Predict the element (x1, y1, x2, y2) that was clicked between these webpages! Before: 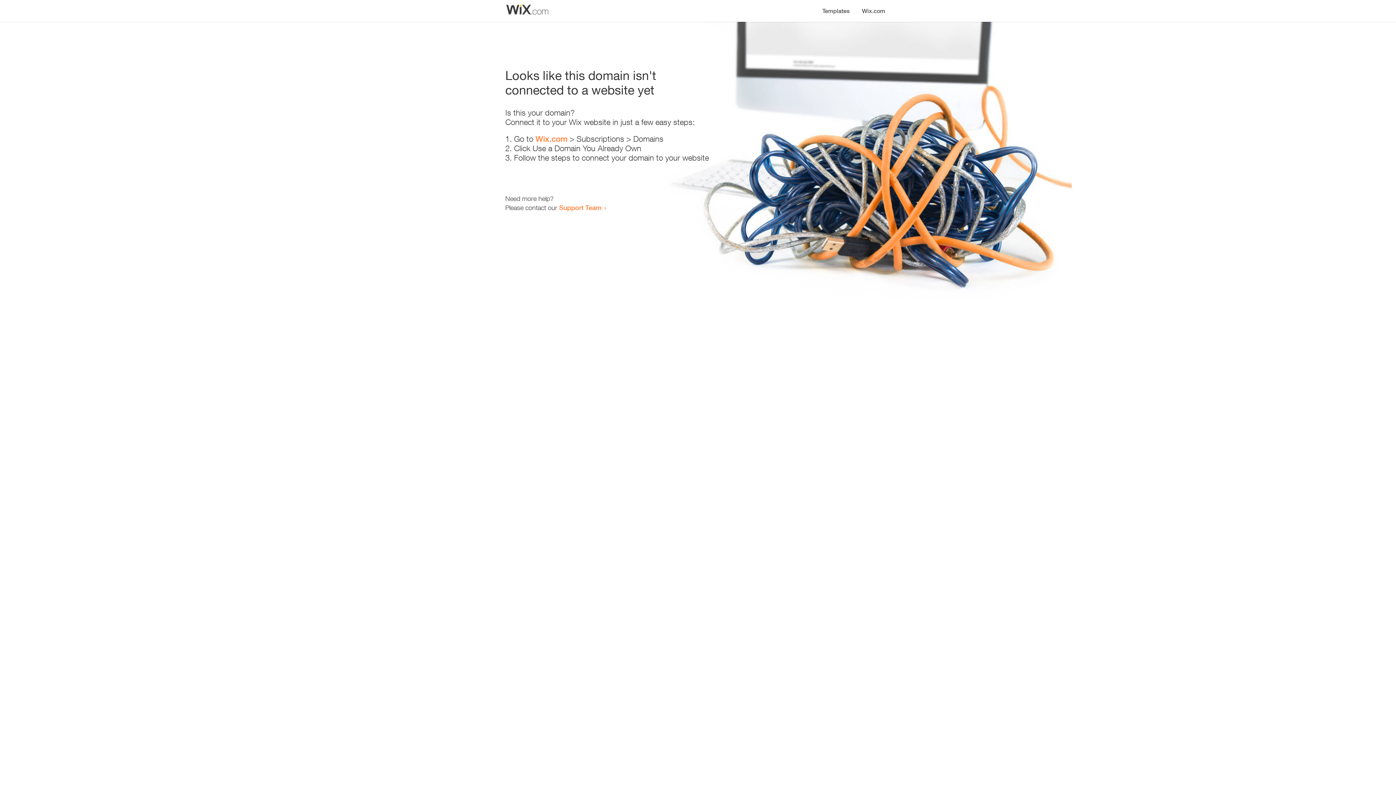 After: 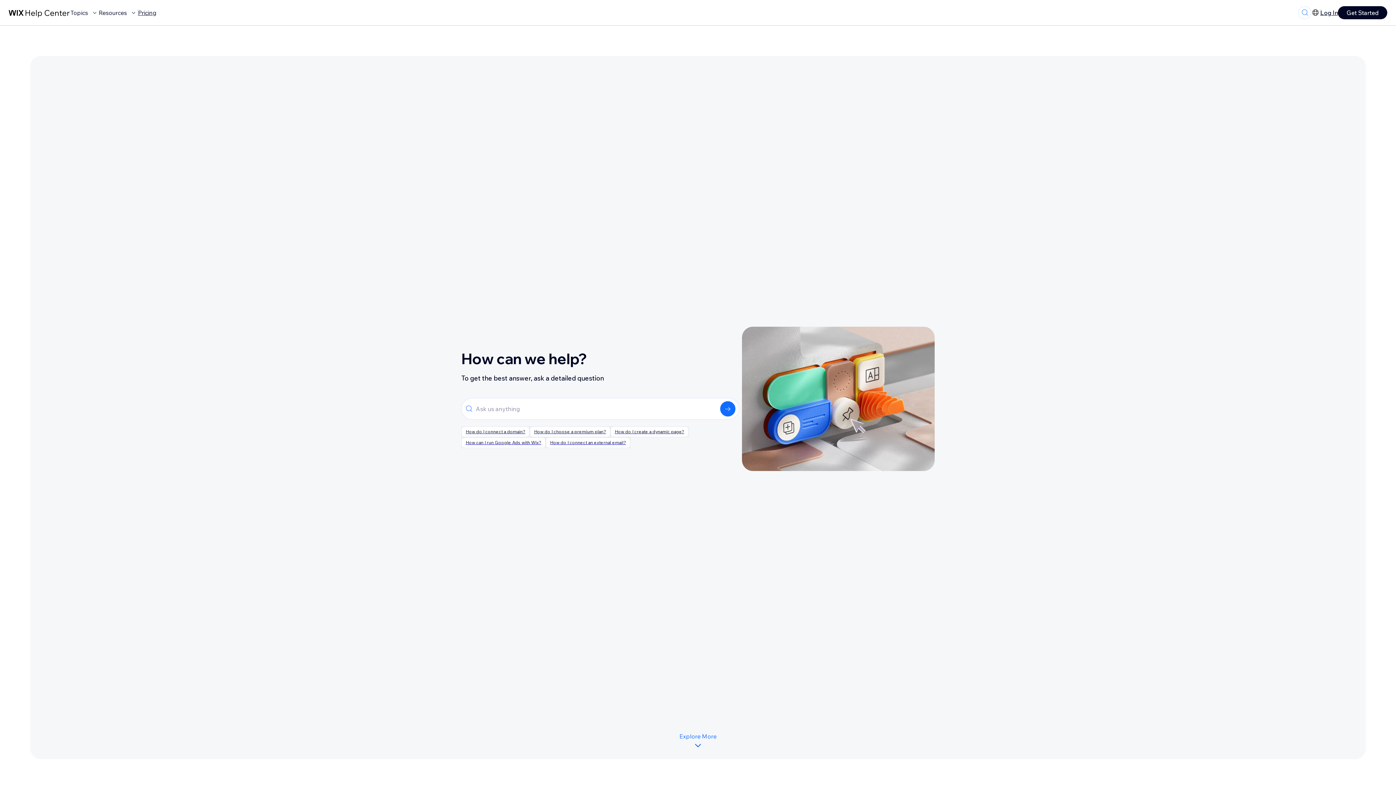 Action: bbox: (559, 203, 601, 211) label: Support Team